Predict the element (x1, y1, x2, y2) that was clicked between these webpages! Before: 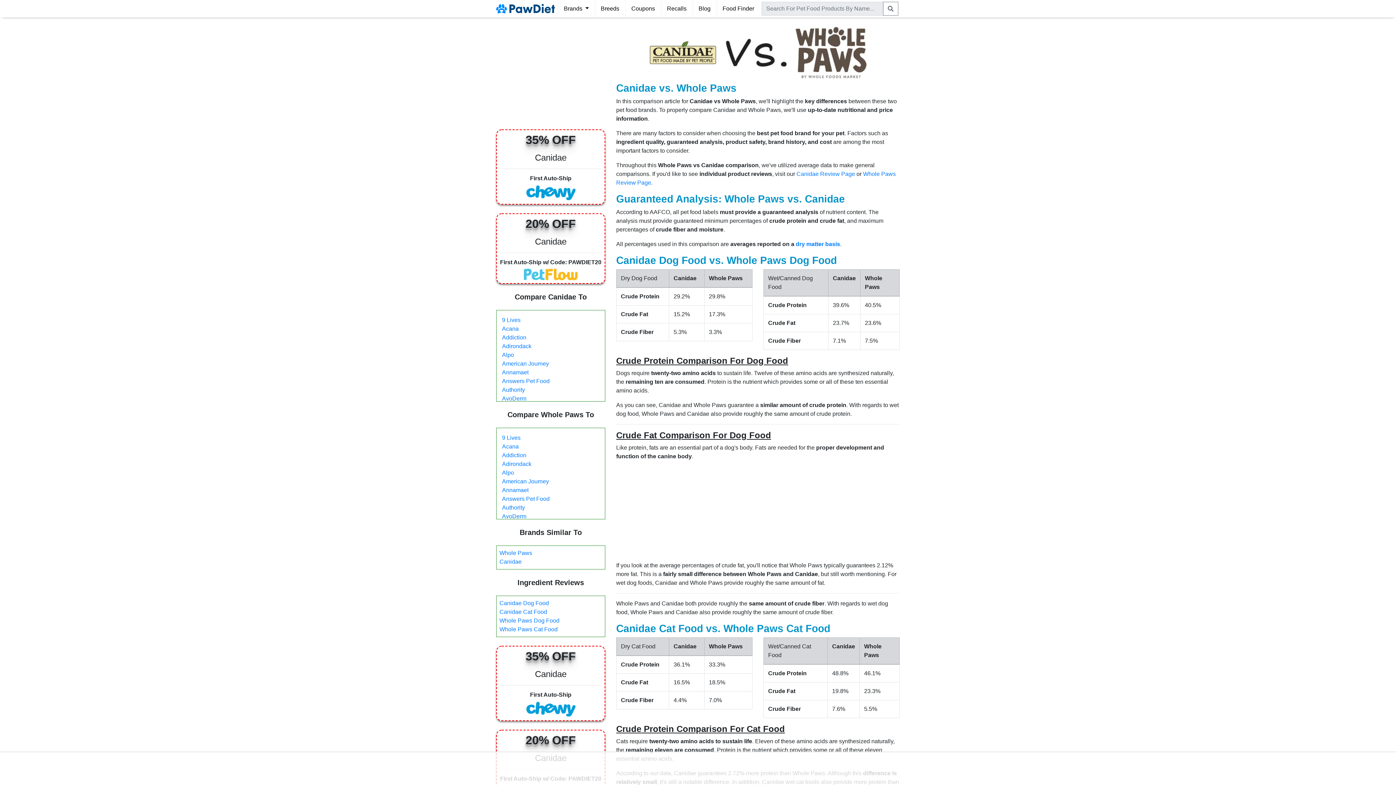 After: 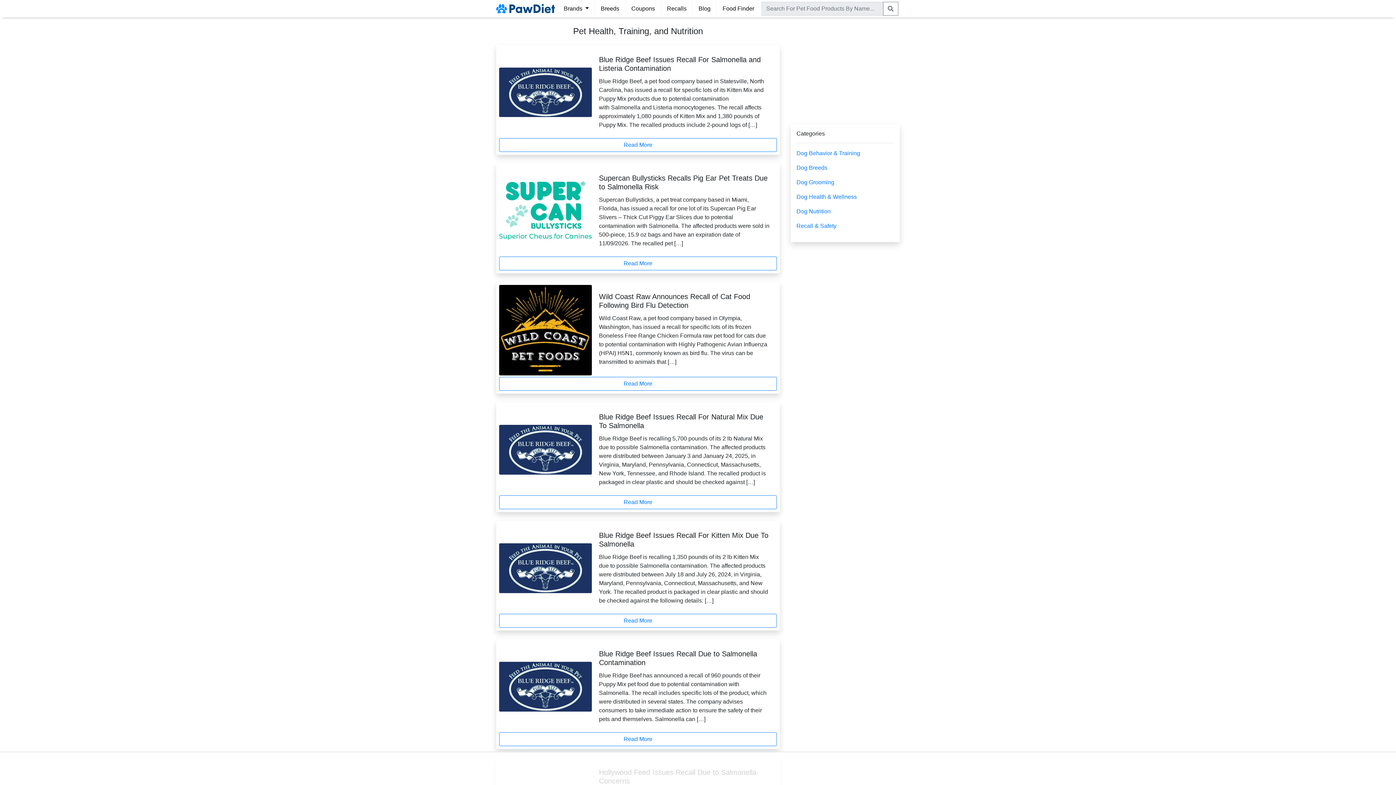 Action: label: Blog bbox: (695, 1, 713, 16)